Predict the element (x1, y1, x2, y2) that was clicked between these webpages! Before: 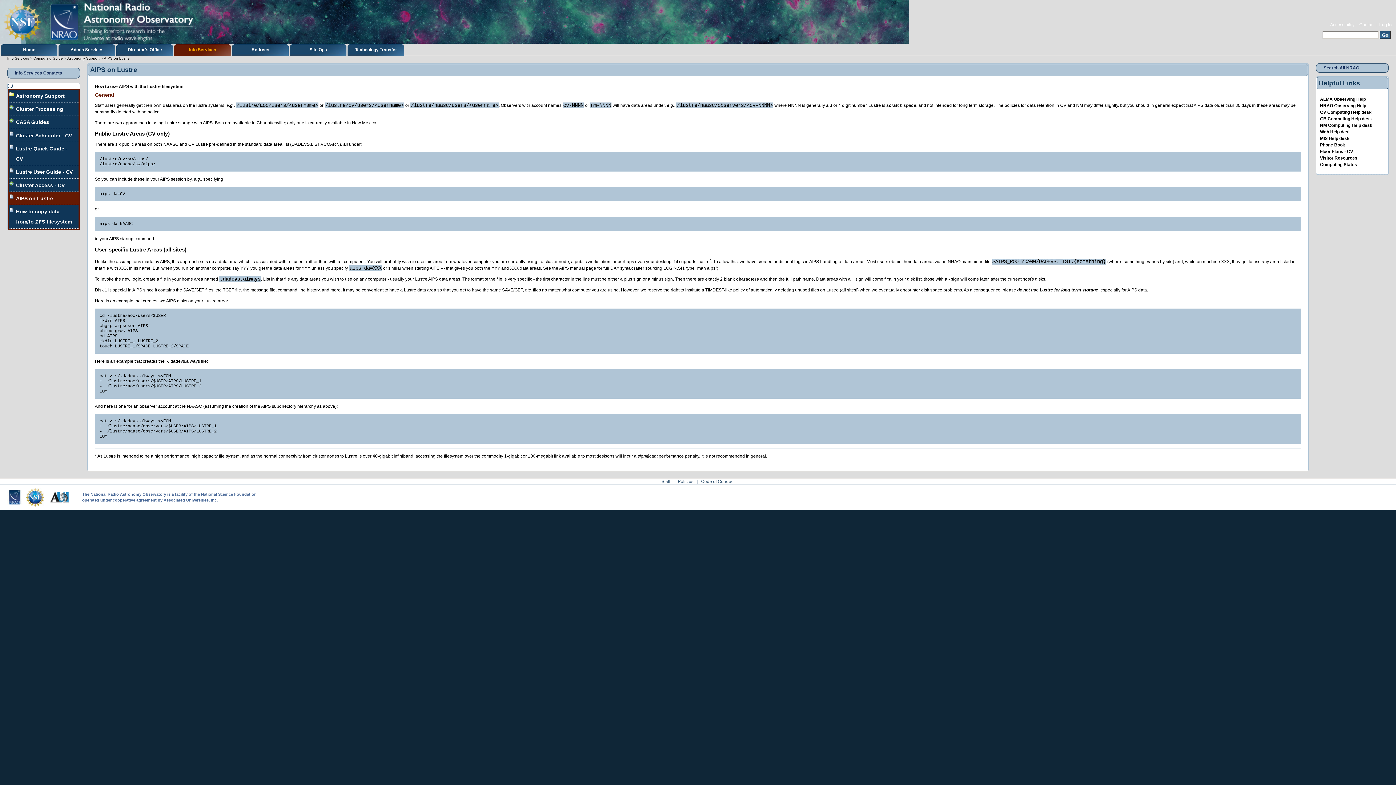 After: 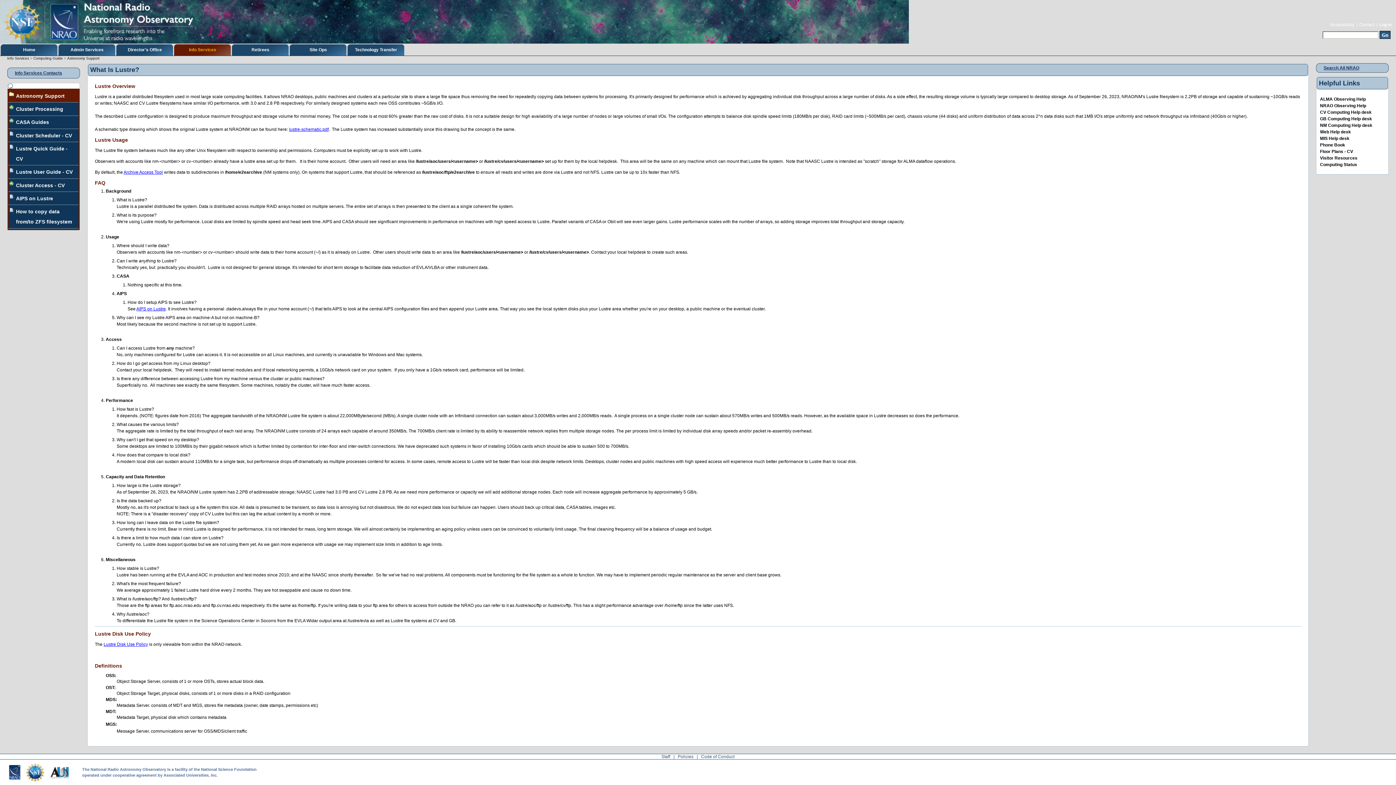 Action: bbox: (8, 89, 78, 102) label: Astronomy Support